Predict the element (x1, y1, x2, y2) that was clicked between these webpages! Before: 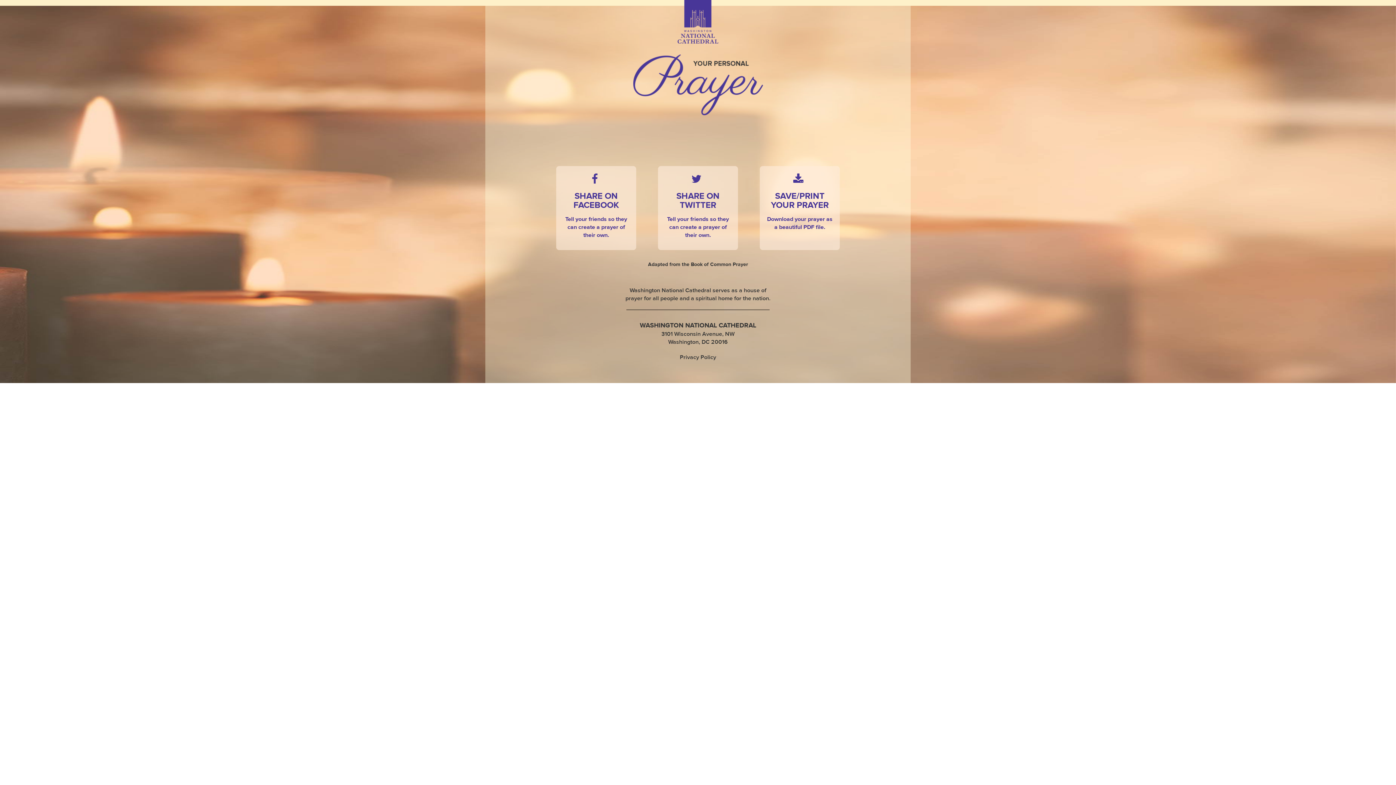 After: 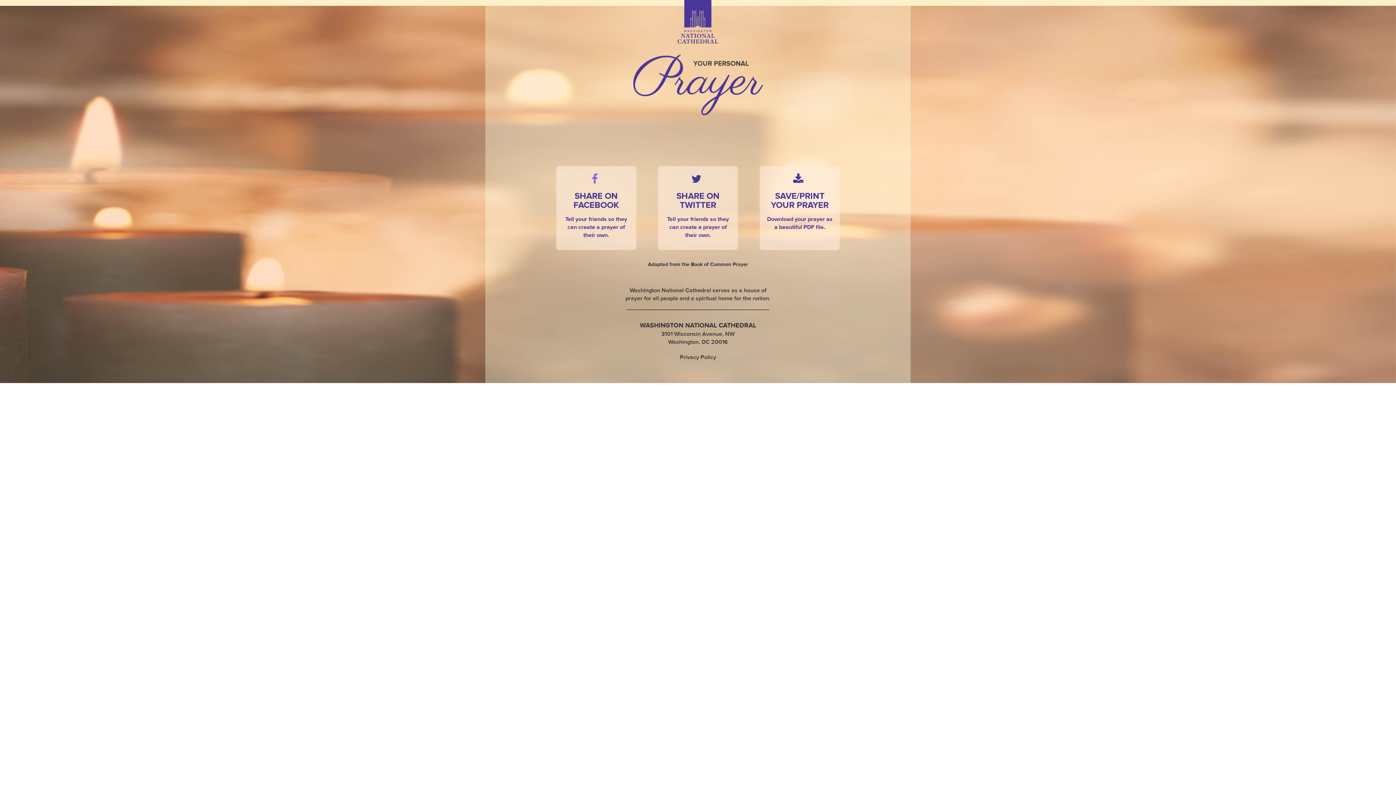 Action: label:   bbox: (556, 166, 636, 250)